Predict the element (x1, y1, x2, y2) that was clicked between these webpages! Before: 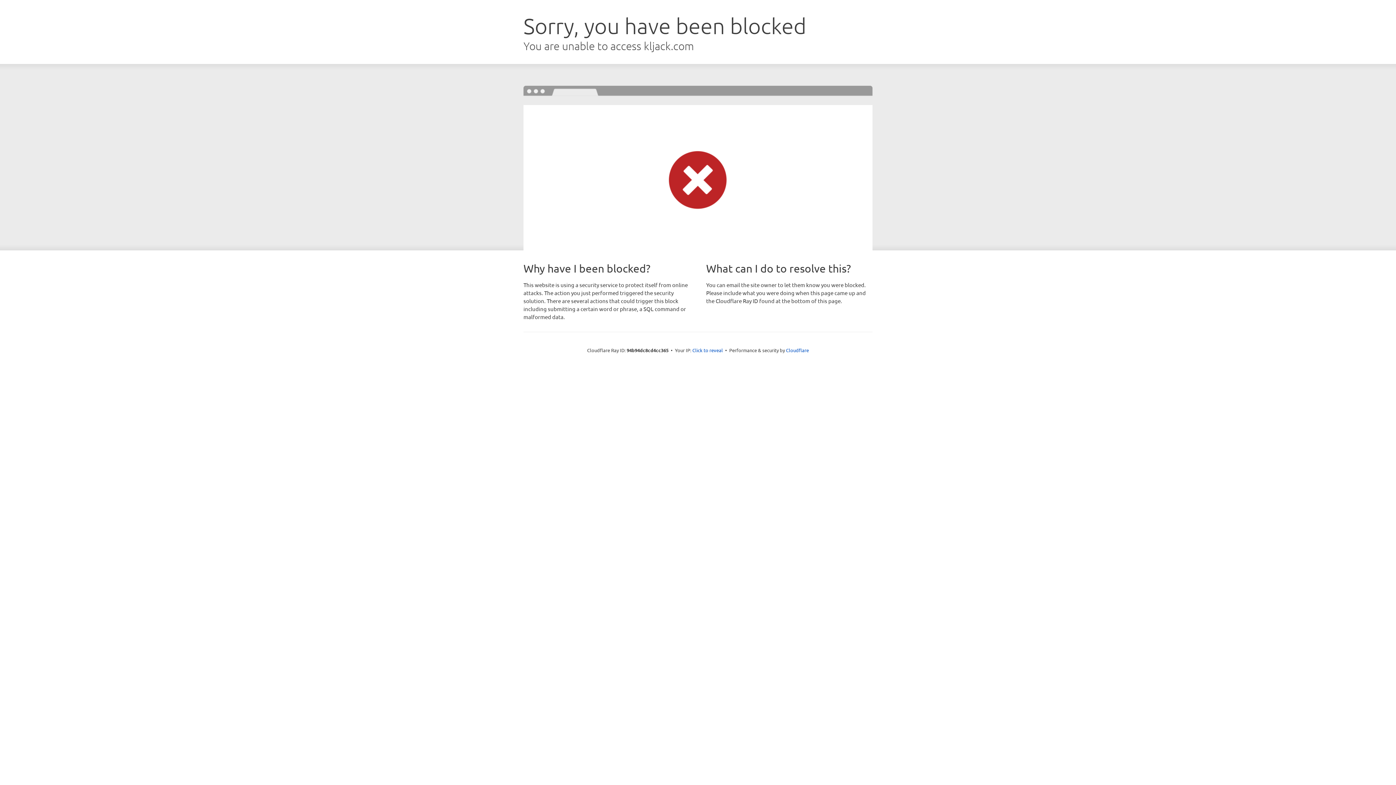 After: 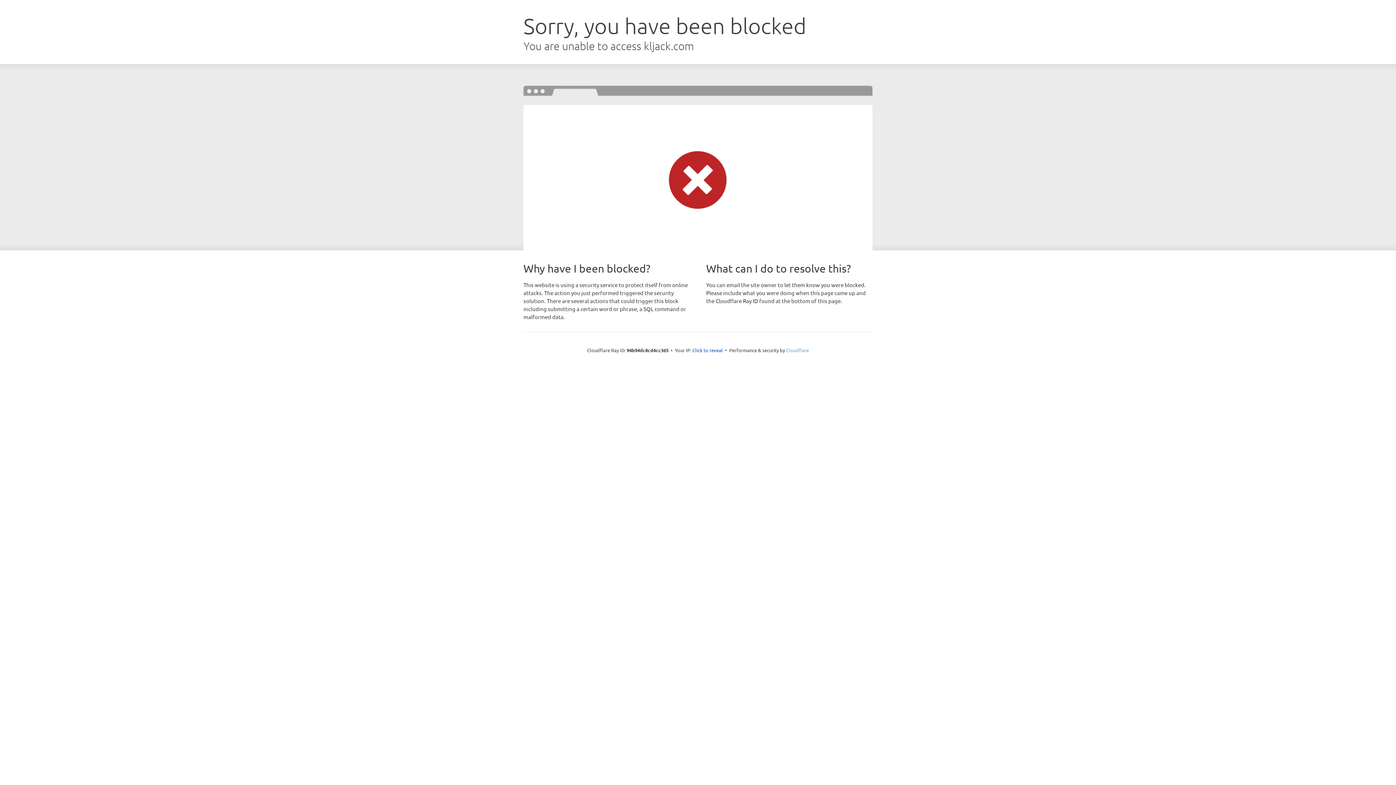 Action: label: Cloudflare bbox: (786, 347, 809, 353)